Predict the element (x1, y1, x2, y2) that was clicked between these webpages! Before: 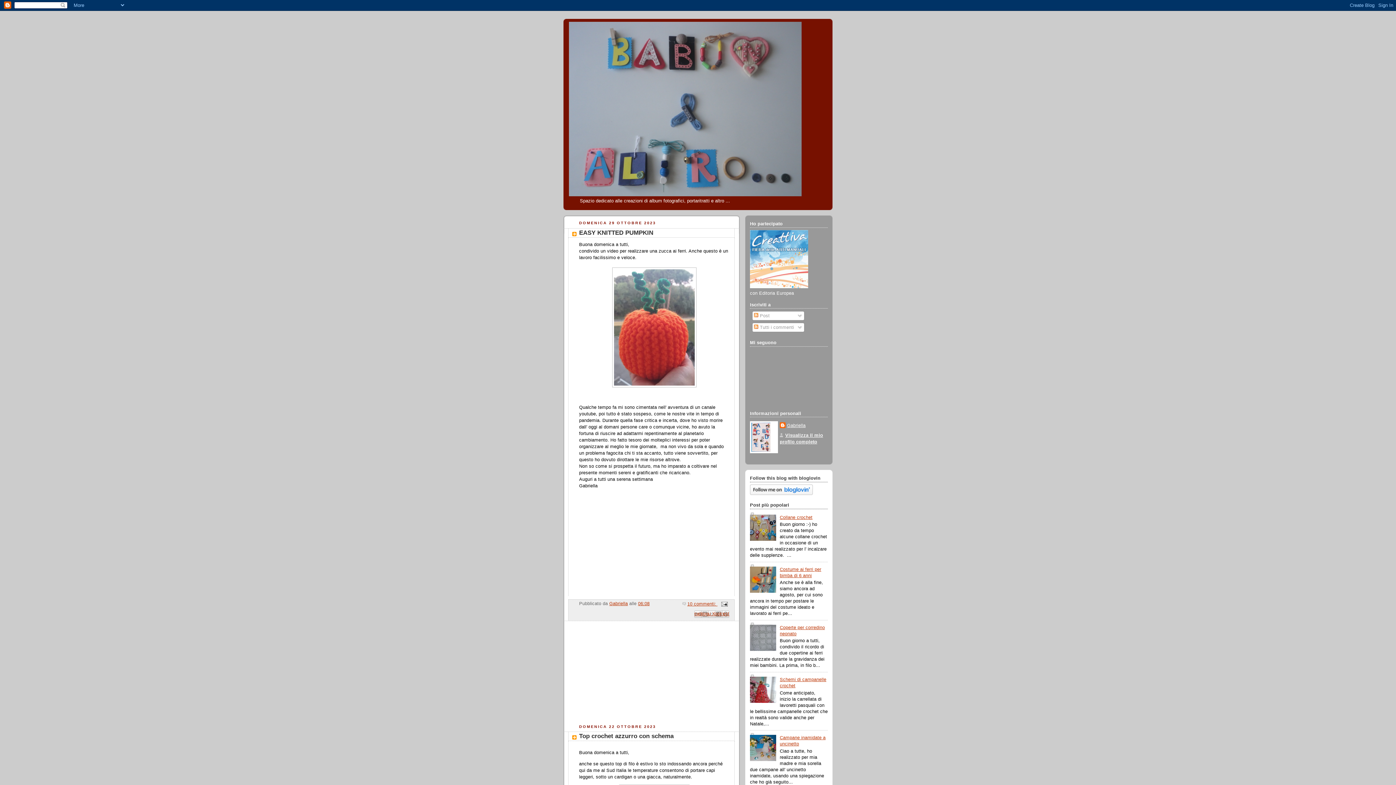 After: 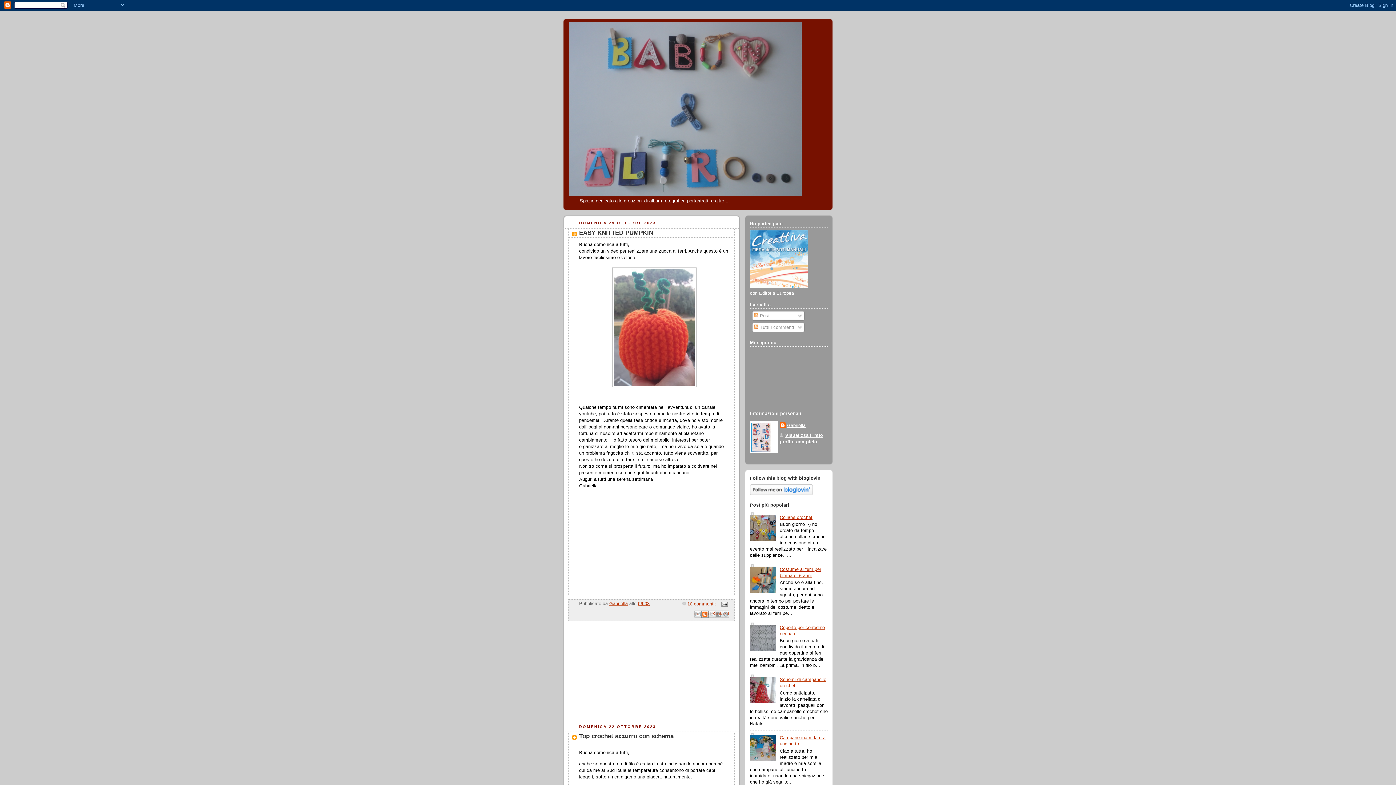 Action: bbox: (701, 610, 708, 618) label: Postalo sul blog